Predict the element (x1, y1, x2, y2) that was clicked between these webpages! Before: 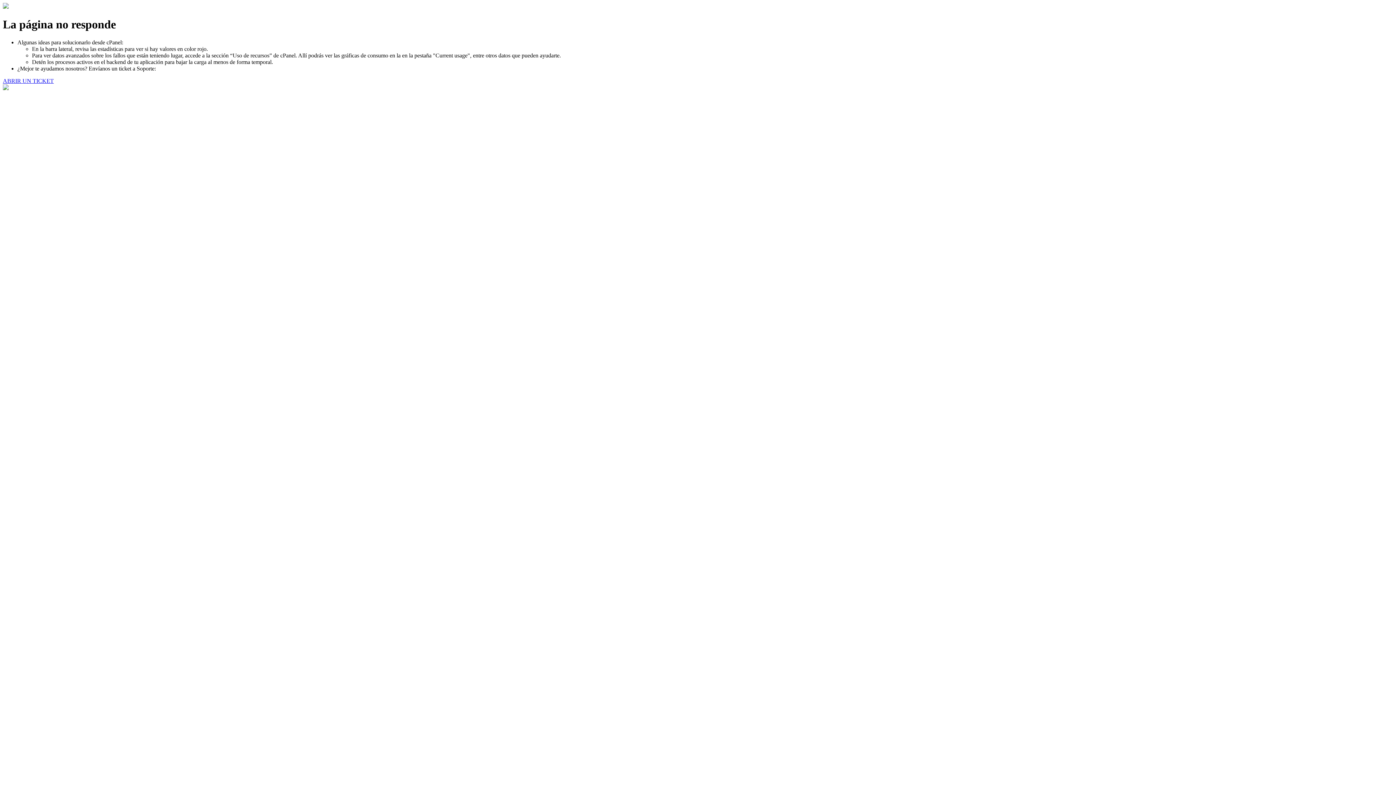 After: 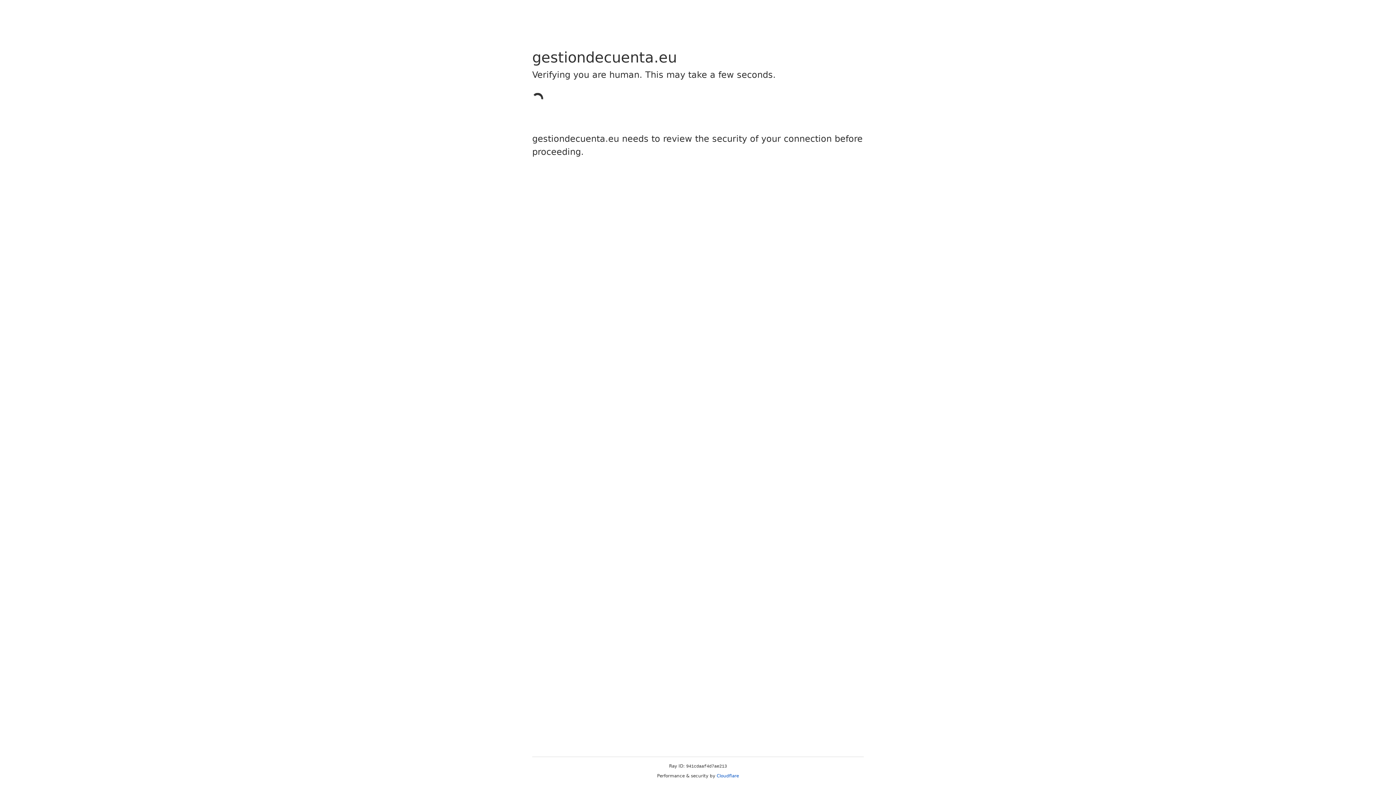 Action: label: ABRIR UN TICKET bbox: (2, 77, 53, 83)